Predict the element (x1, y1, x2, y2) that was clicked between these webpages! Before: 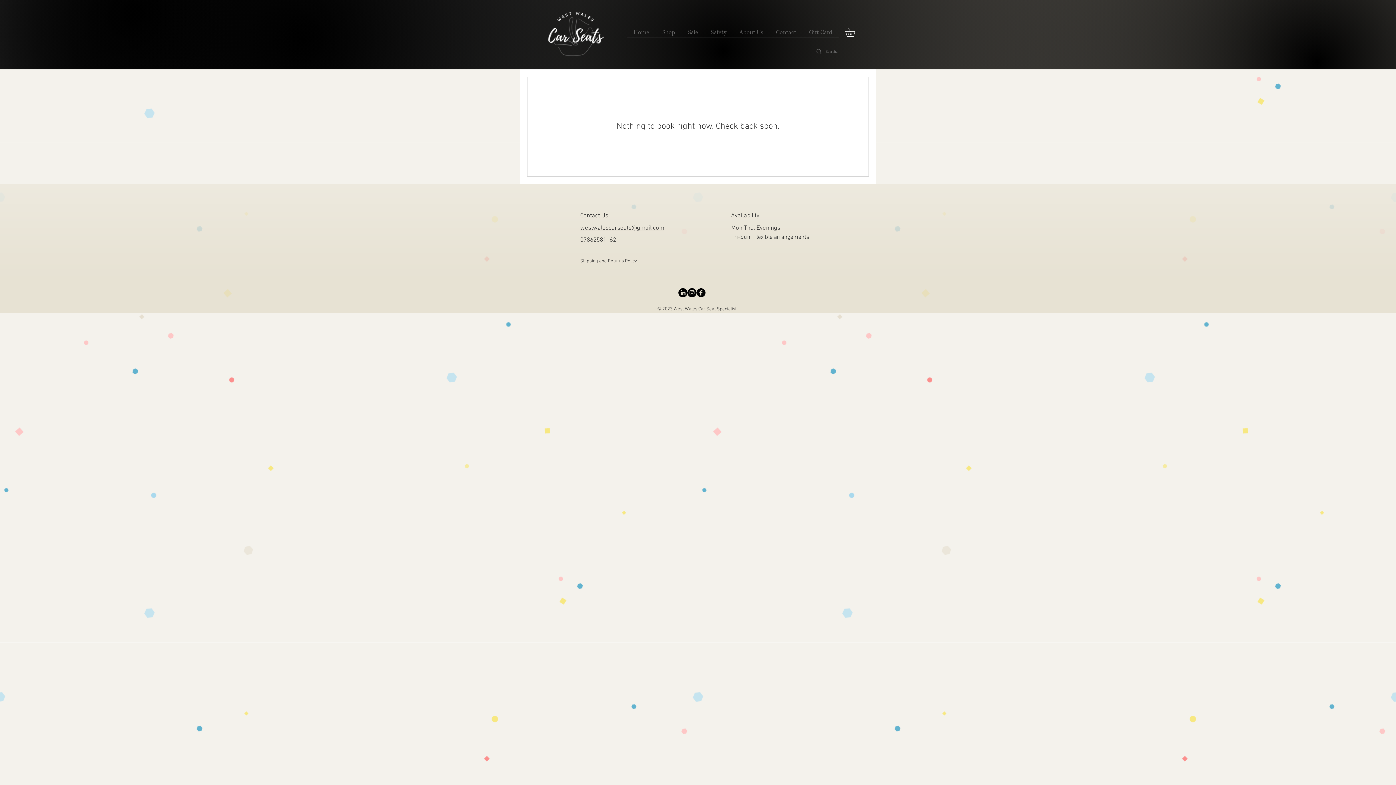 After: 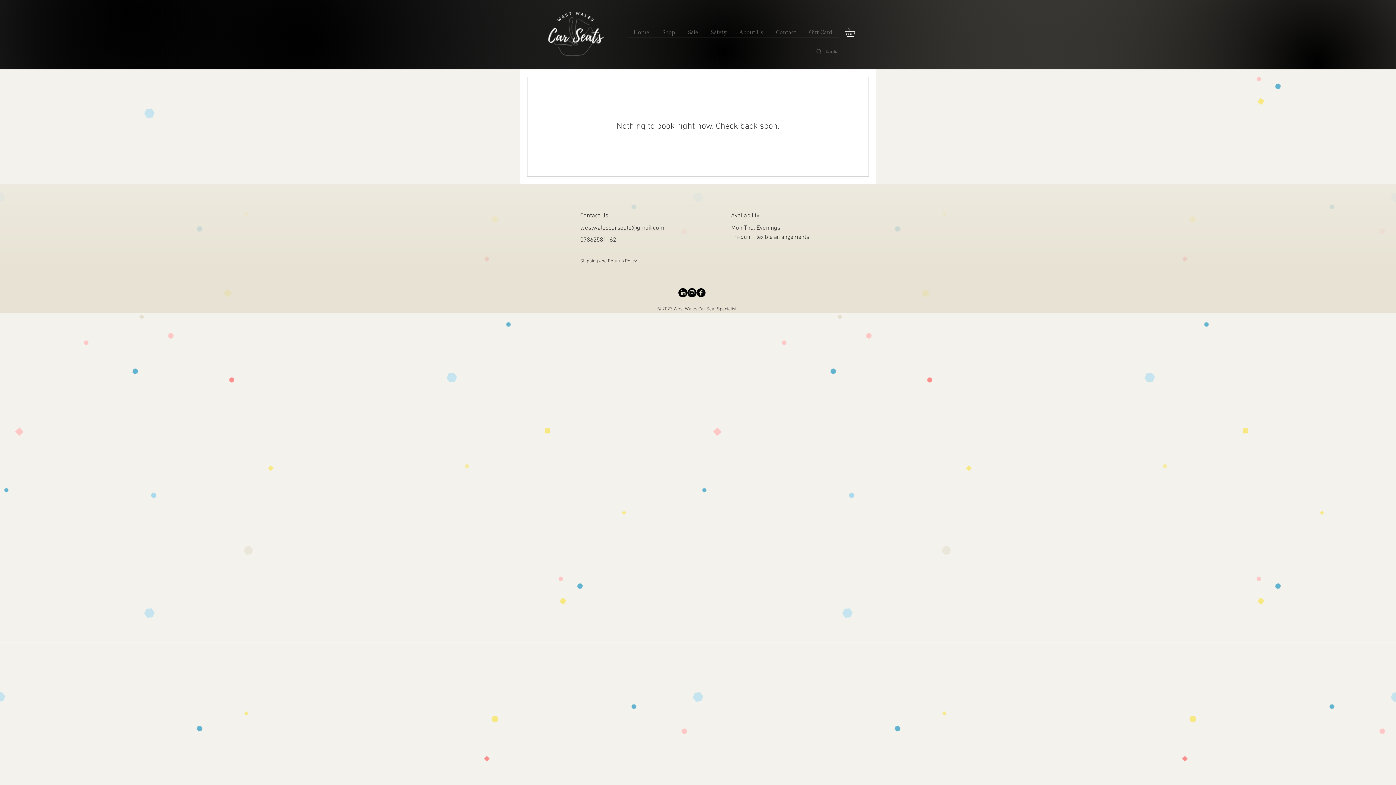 Action: label: LinkedIn bbox: (678, 288, 687, 297)